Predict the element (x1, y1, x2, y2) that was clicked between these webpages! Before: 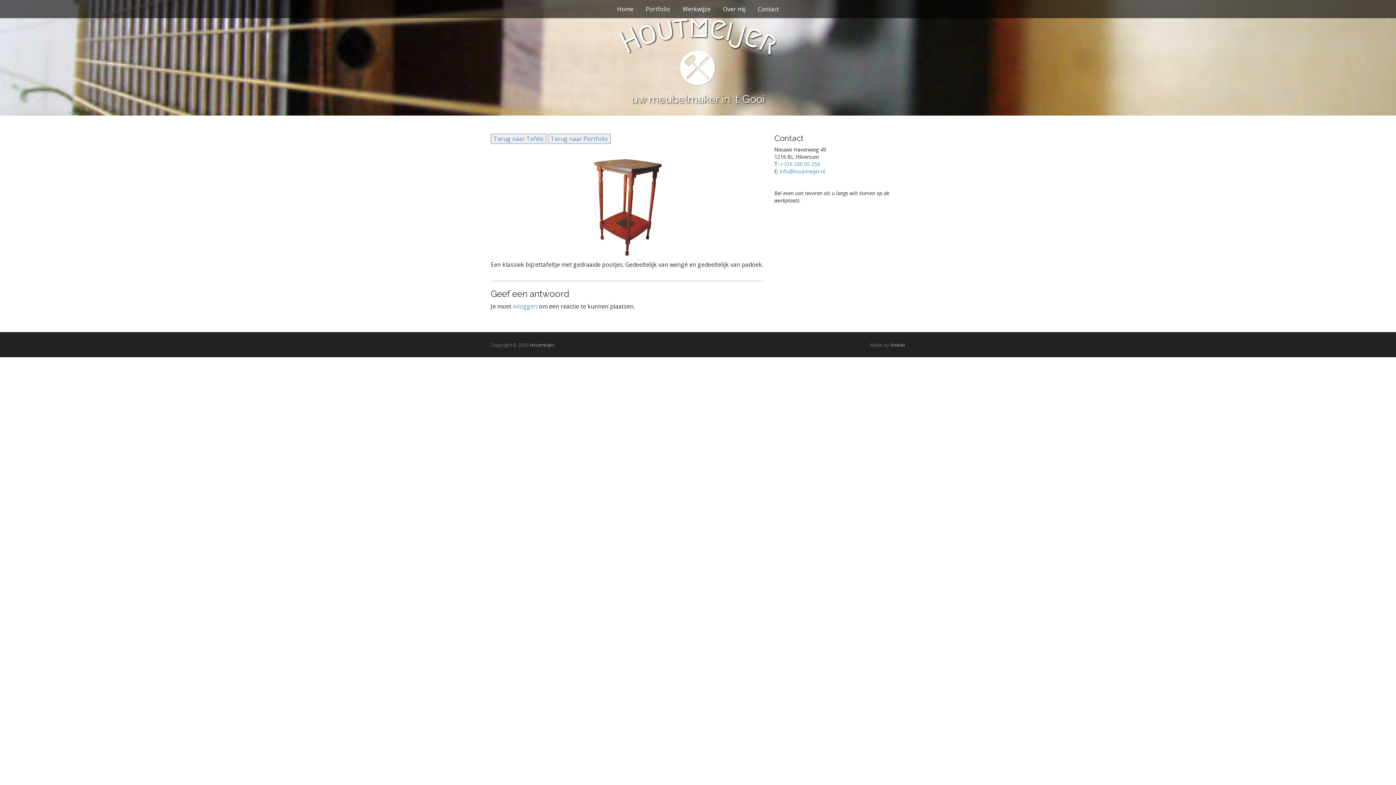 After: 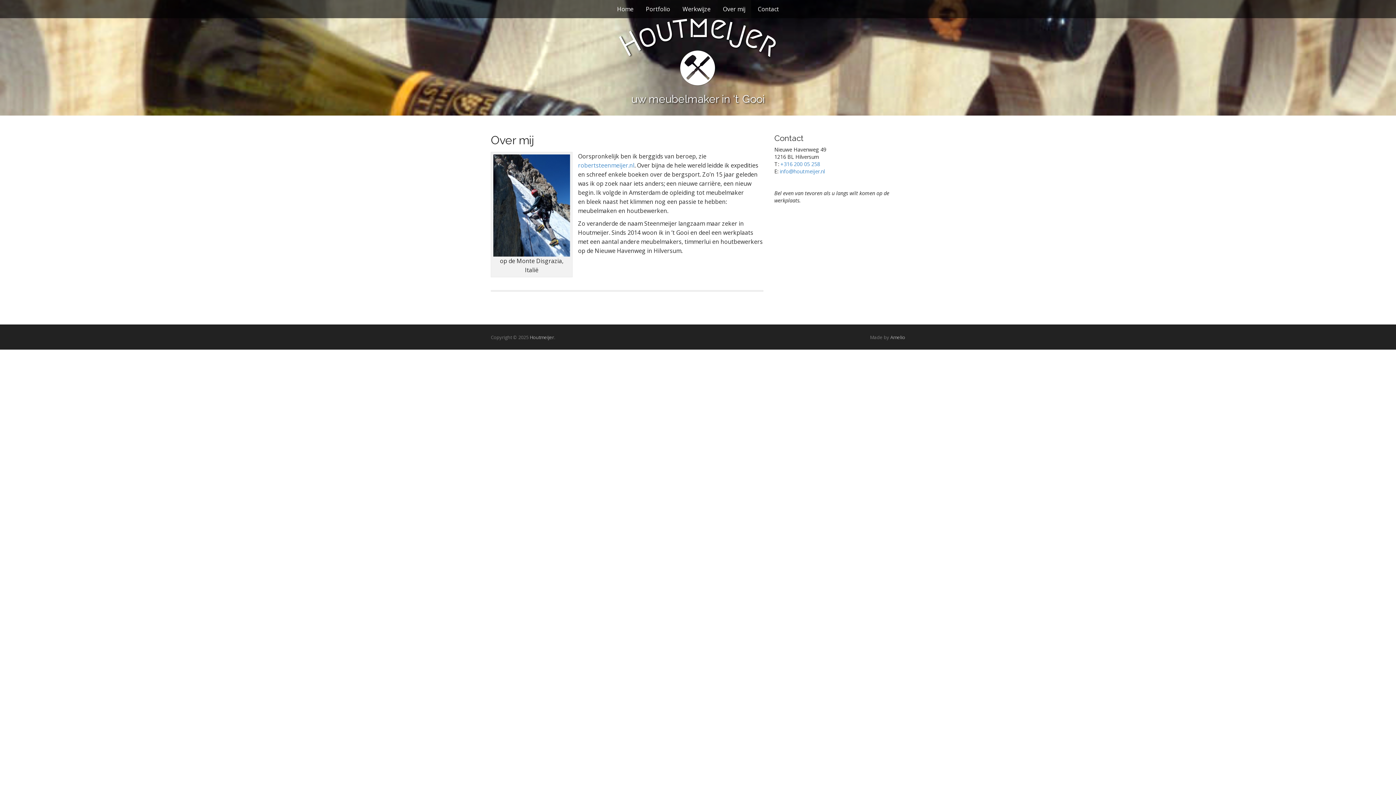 Action: bbox: (717, 0, 751, 18) label: Over mij